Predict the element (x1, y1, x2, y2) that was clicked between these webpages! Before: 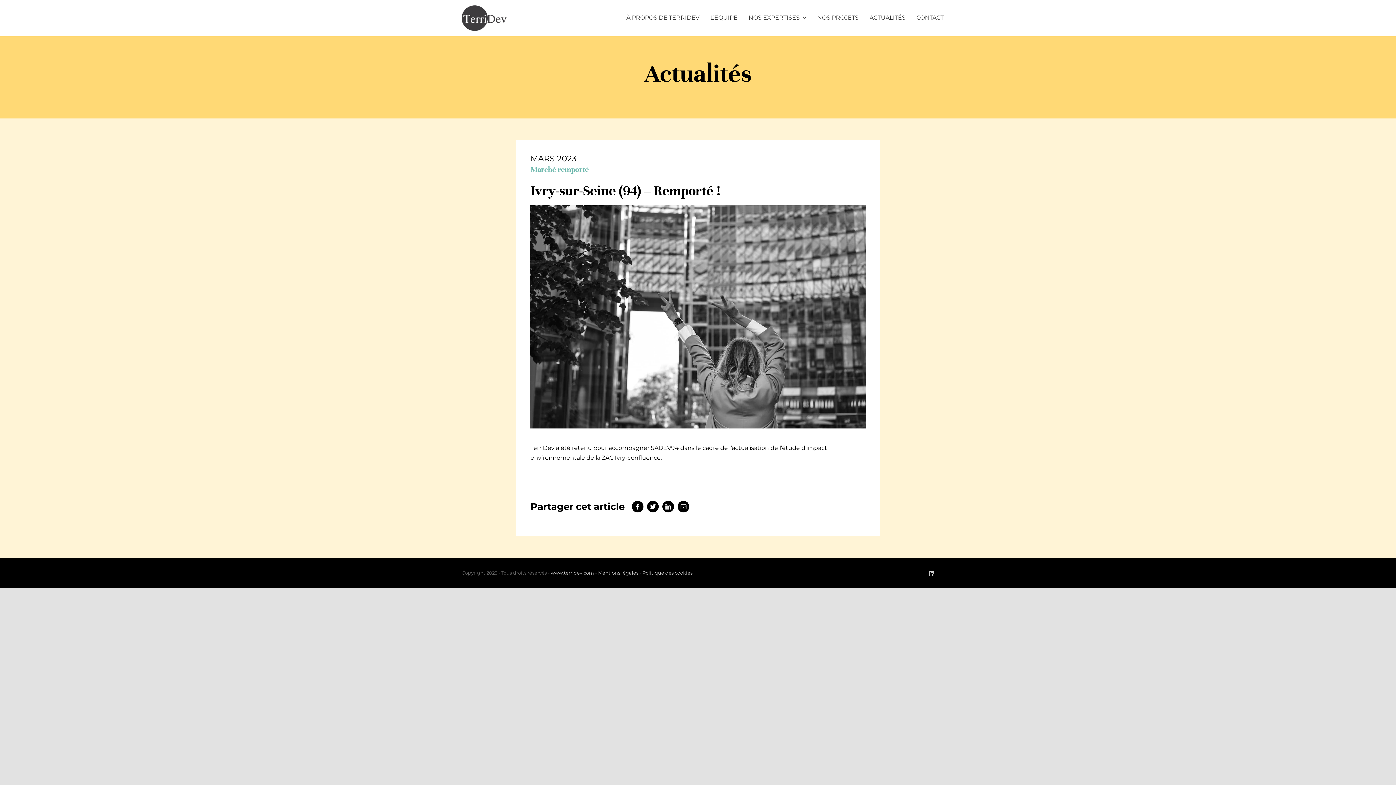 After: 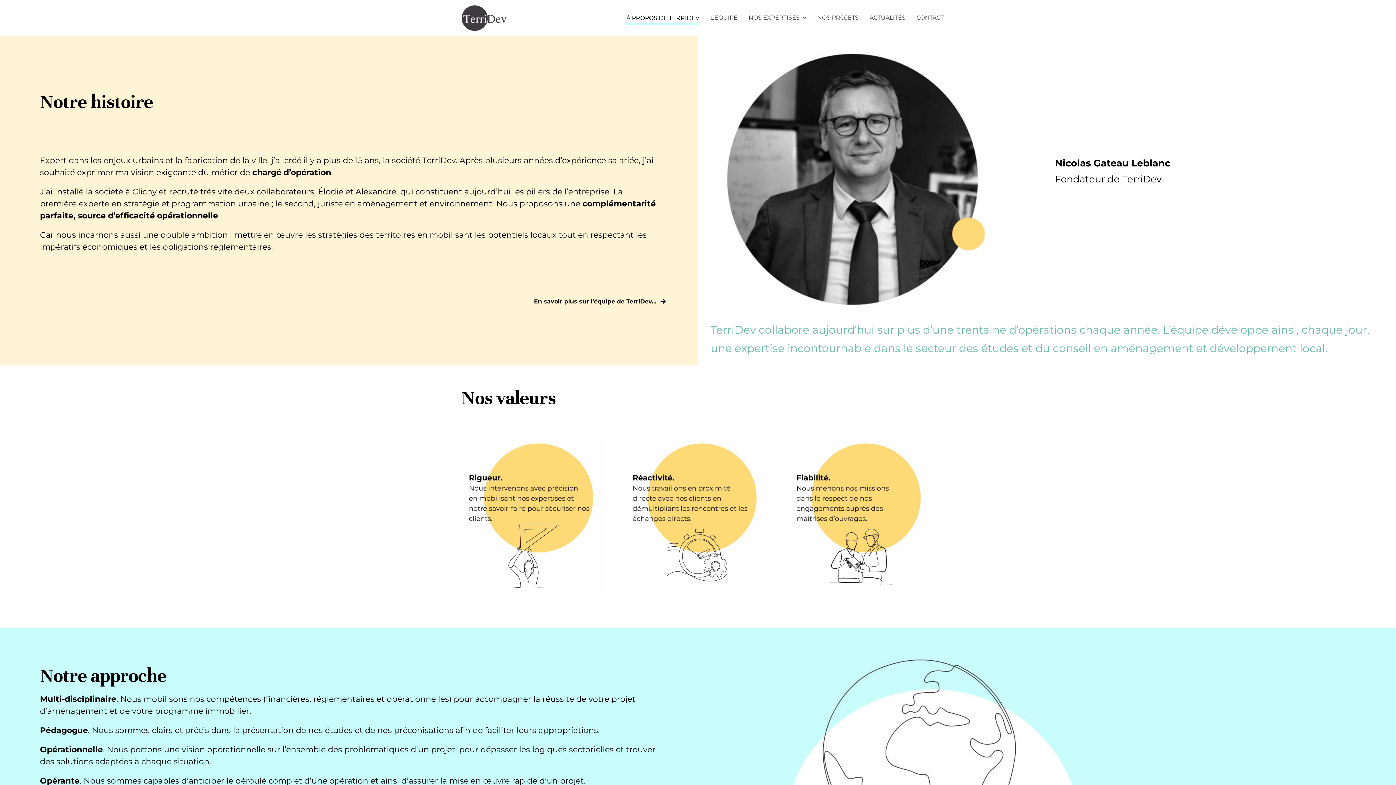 Action: label: À PROPOS DE TERRIDEV bbox: (626, 7, 699, 29)